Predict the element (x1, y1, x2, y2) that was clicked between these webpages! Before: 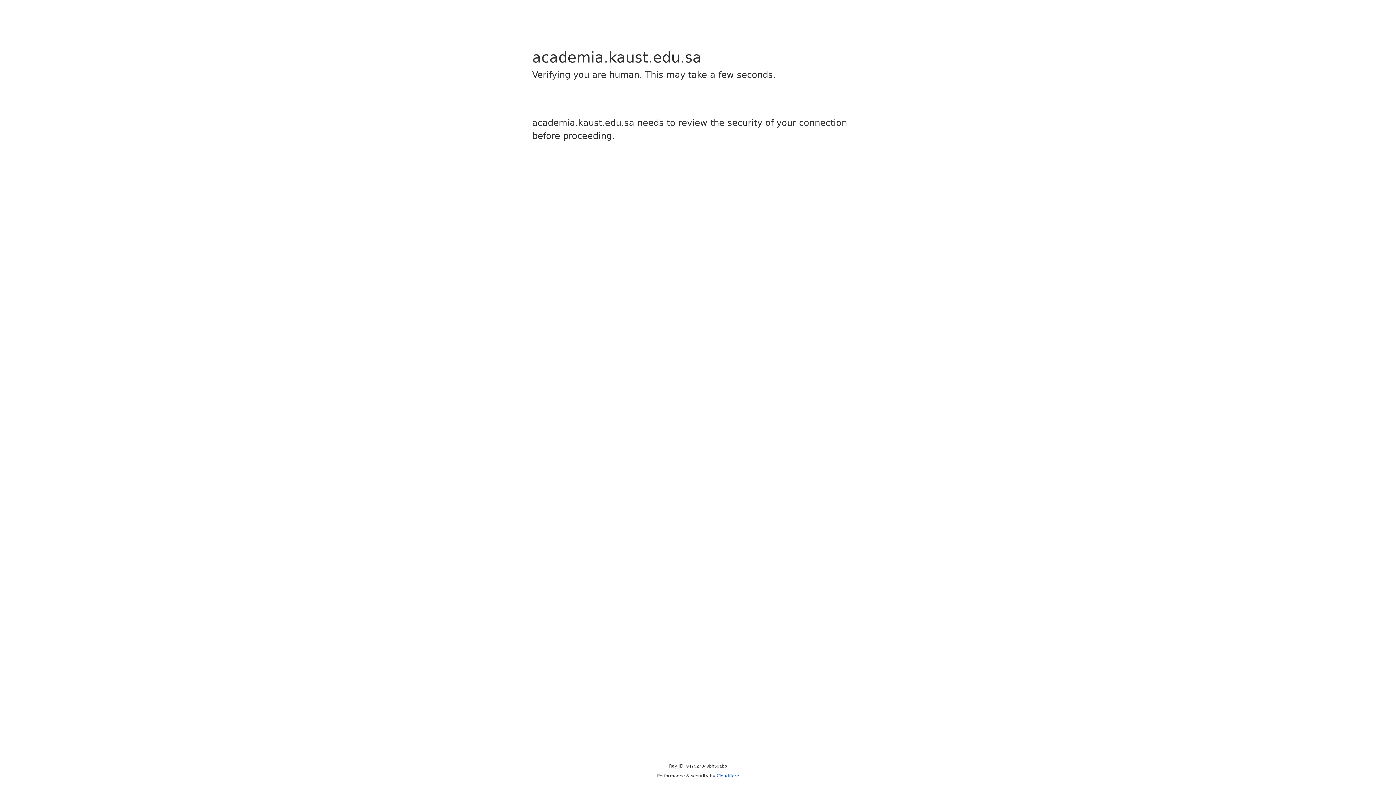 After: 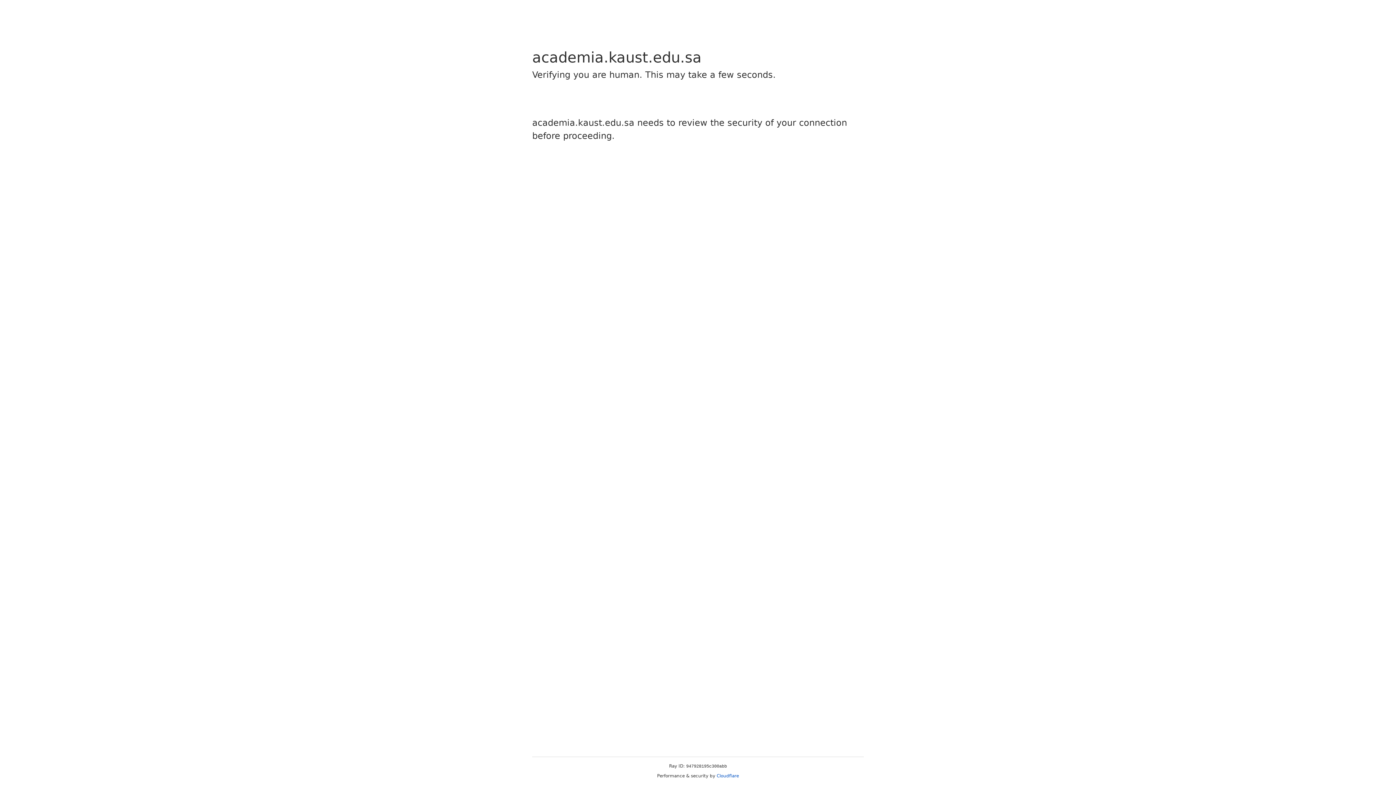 Action: bbox: (716, 773, 739, 778) label: Cloudflare